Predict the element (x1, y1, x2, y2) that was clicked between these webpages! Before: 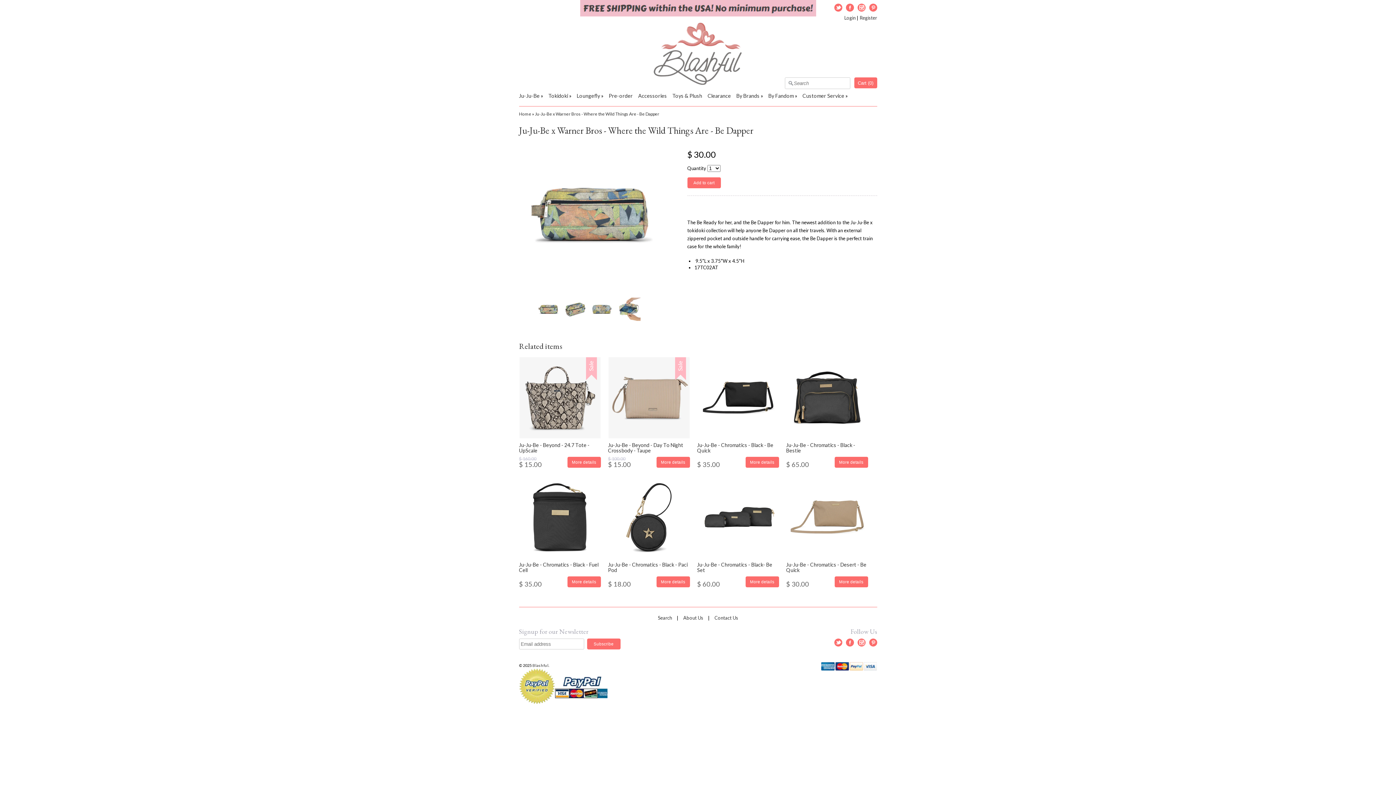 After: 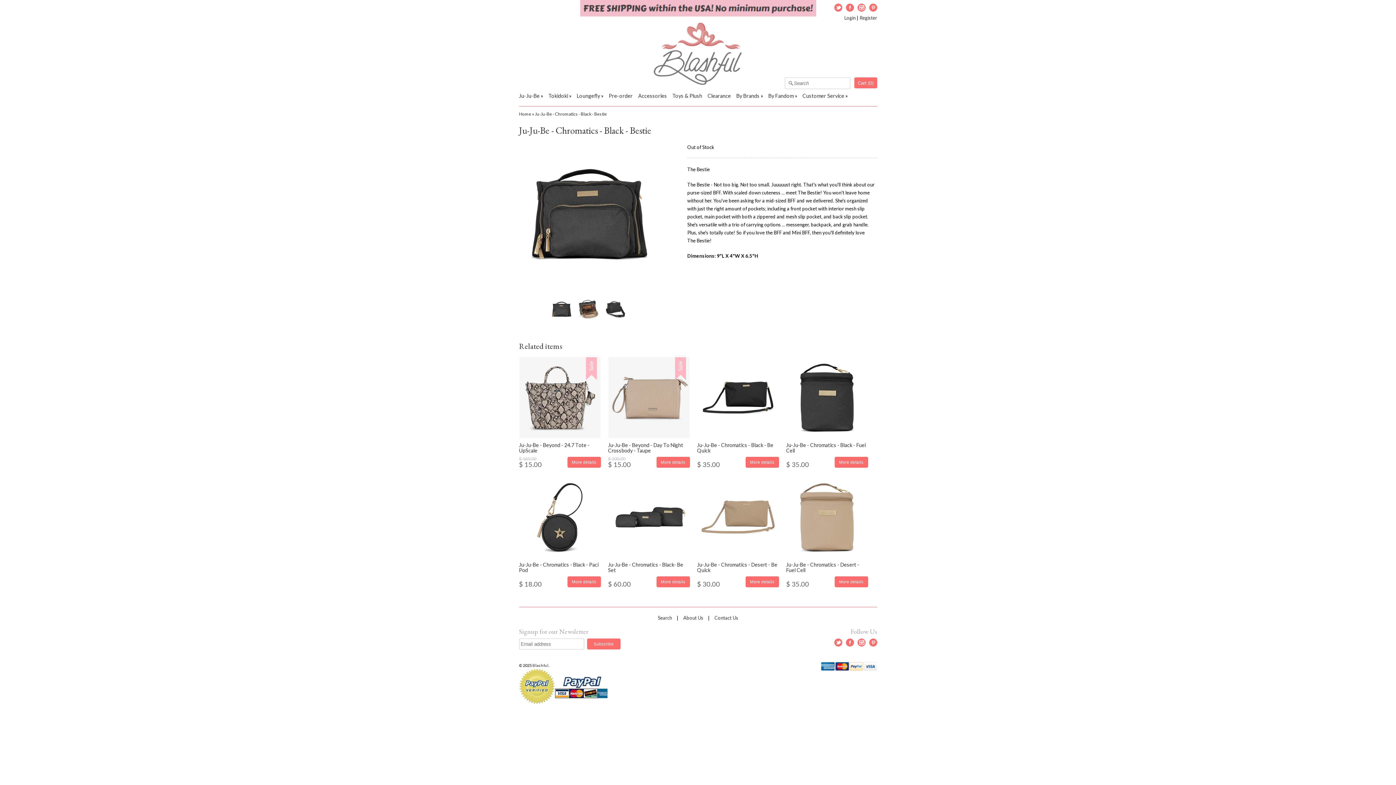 Action: bbox: (834, 457, 868, 468) label: More details